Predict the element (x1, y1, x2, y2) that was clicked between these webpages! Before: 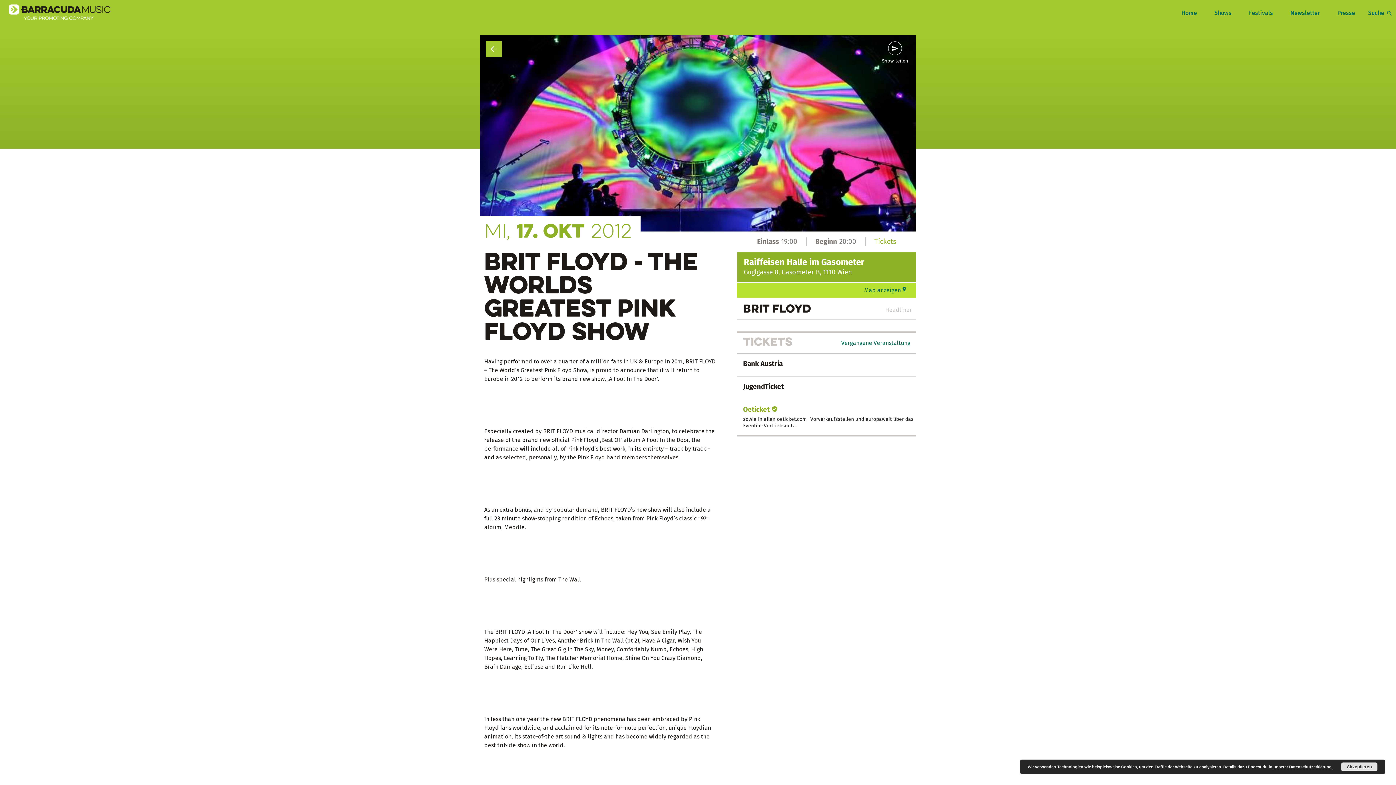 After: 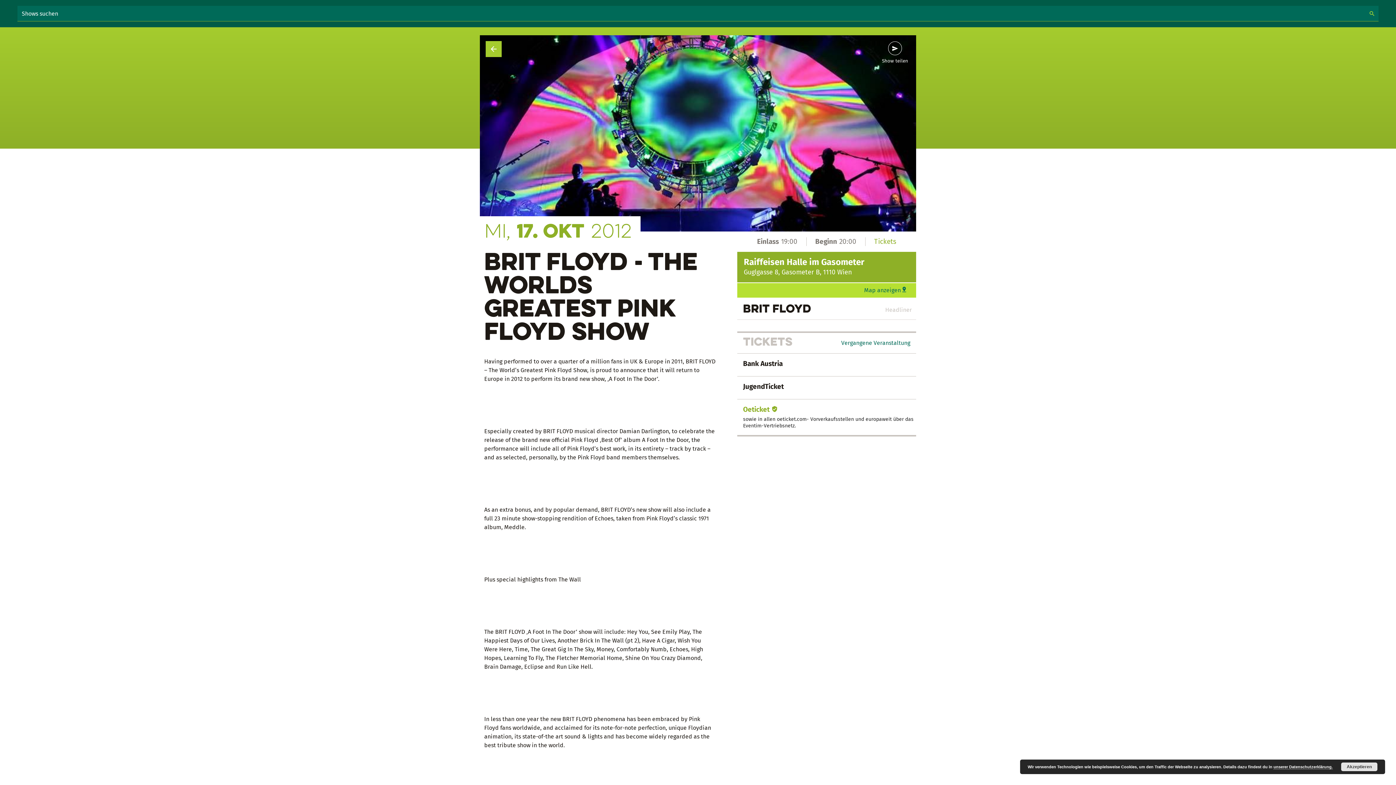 Action: bbox: (1364, 8, 1396, 17) label: Suche